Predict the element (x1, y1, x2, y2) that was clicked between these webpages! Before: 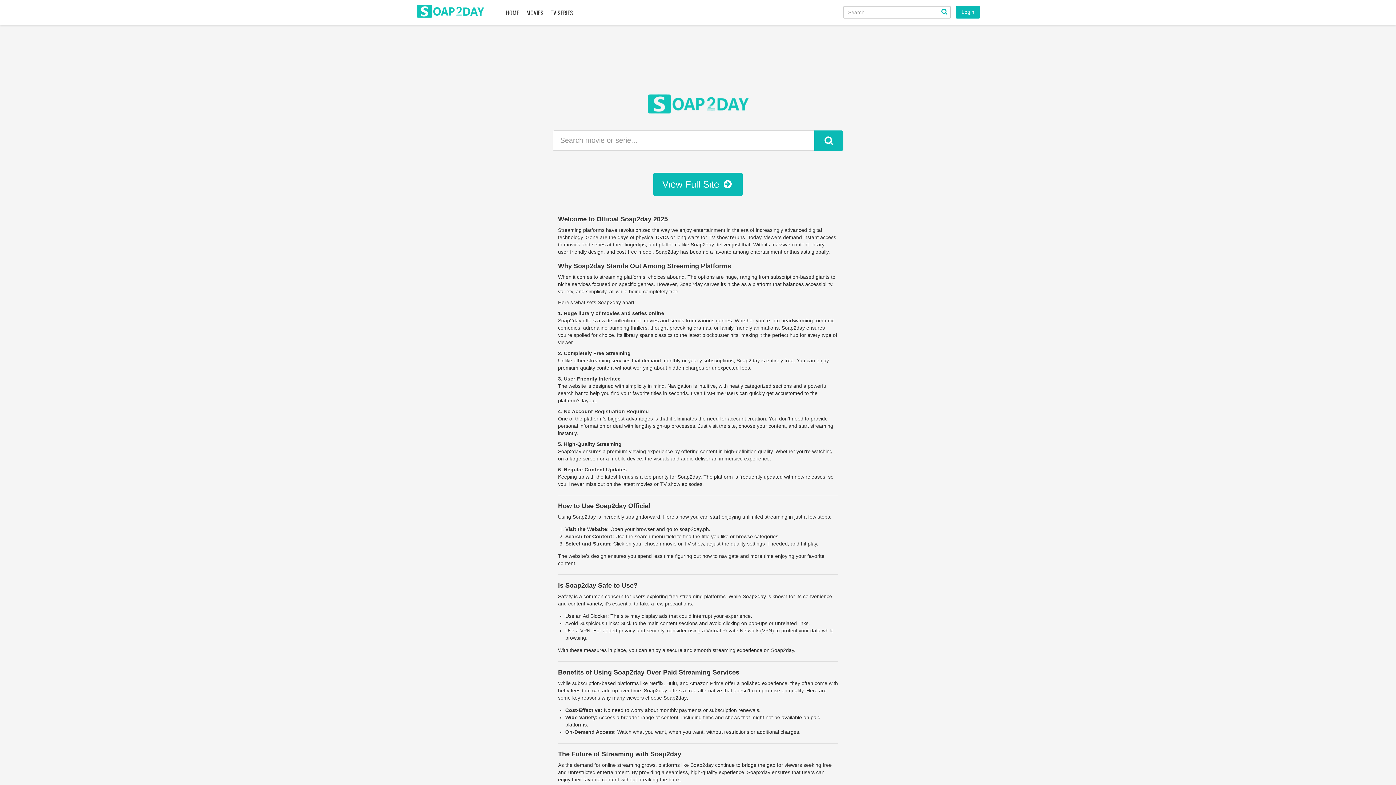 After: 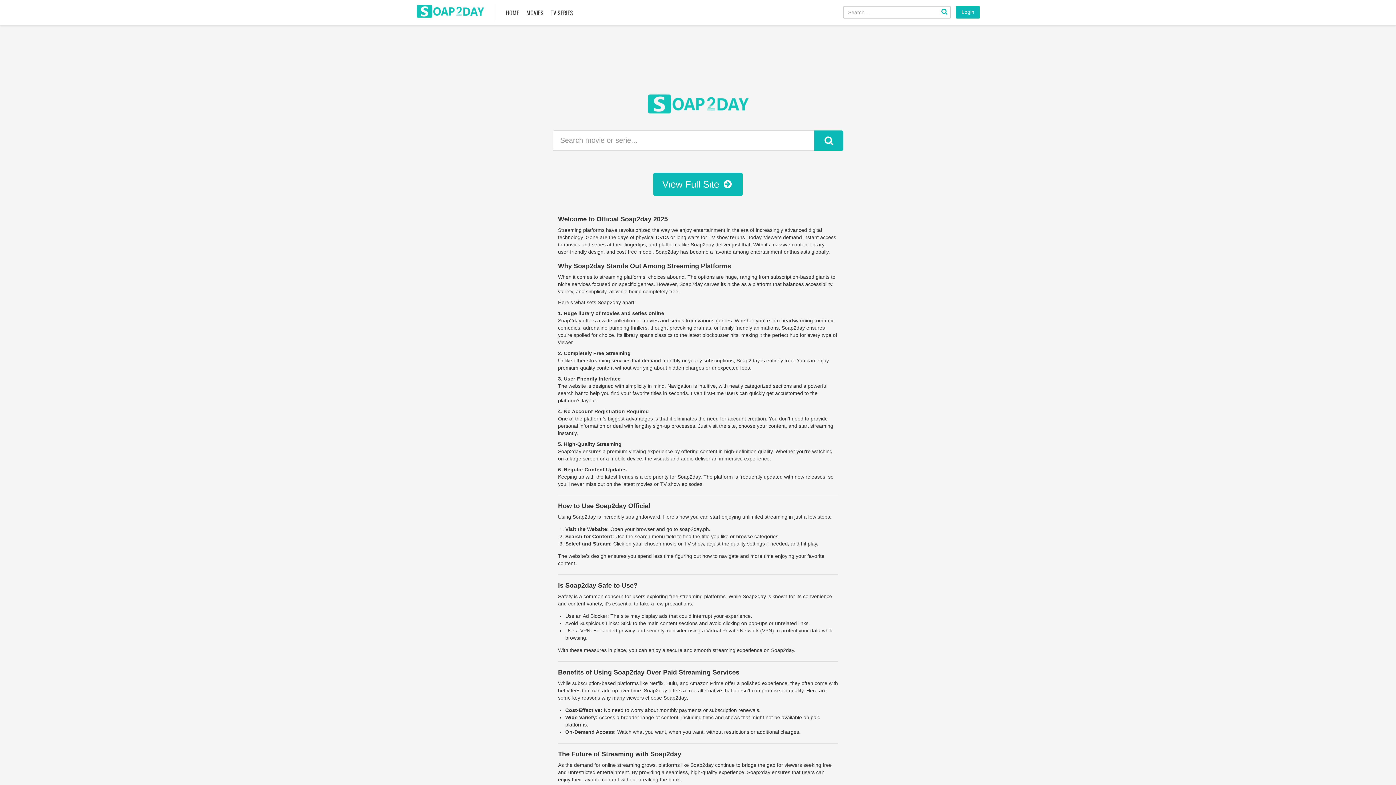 Action: bbox: (938, 6, 950, 18)